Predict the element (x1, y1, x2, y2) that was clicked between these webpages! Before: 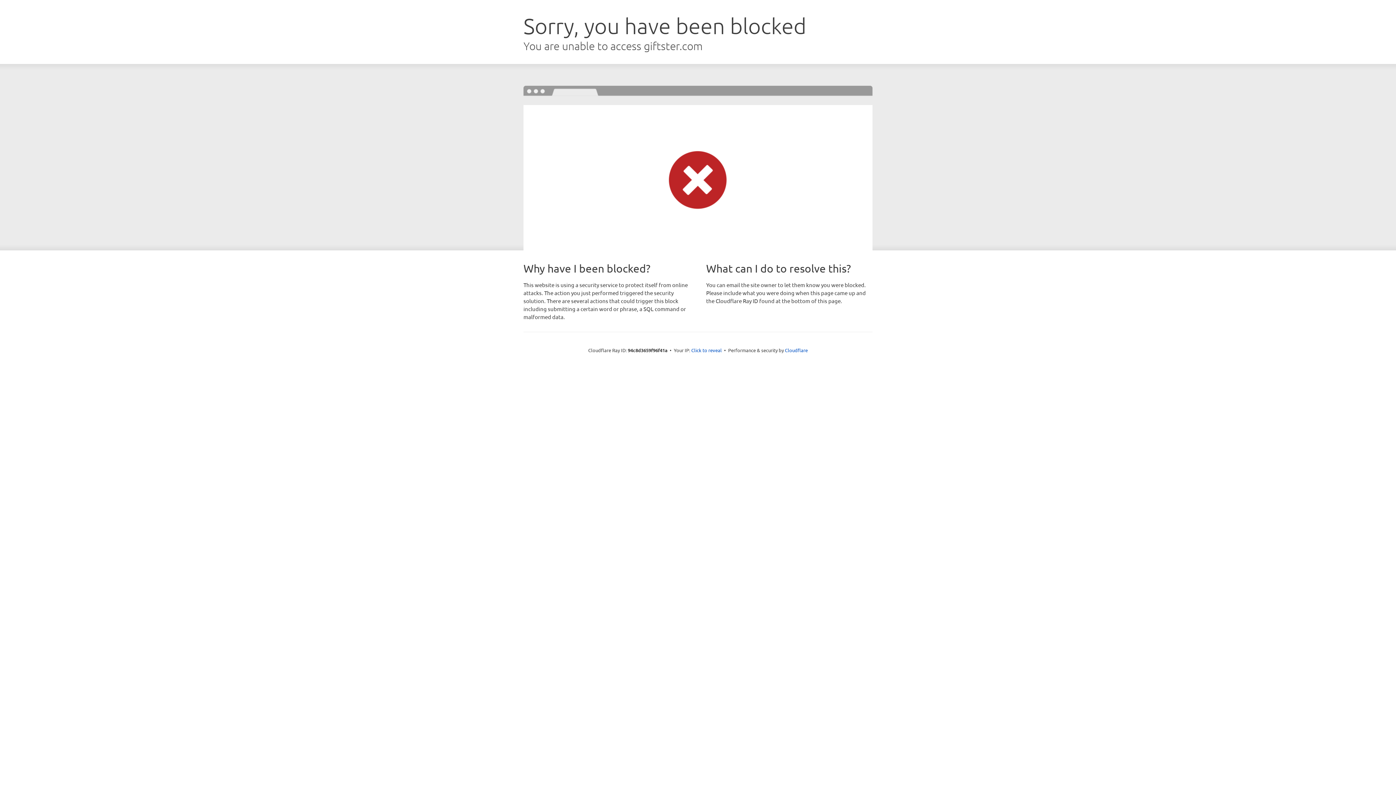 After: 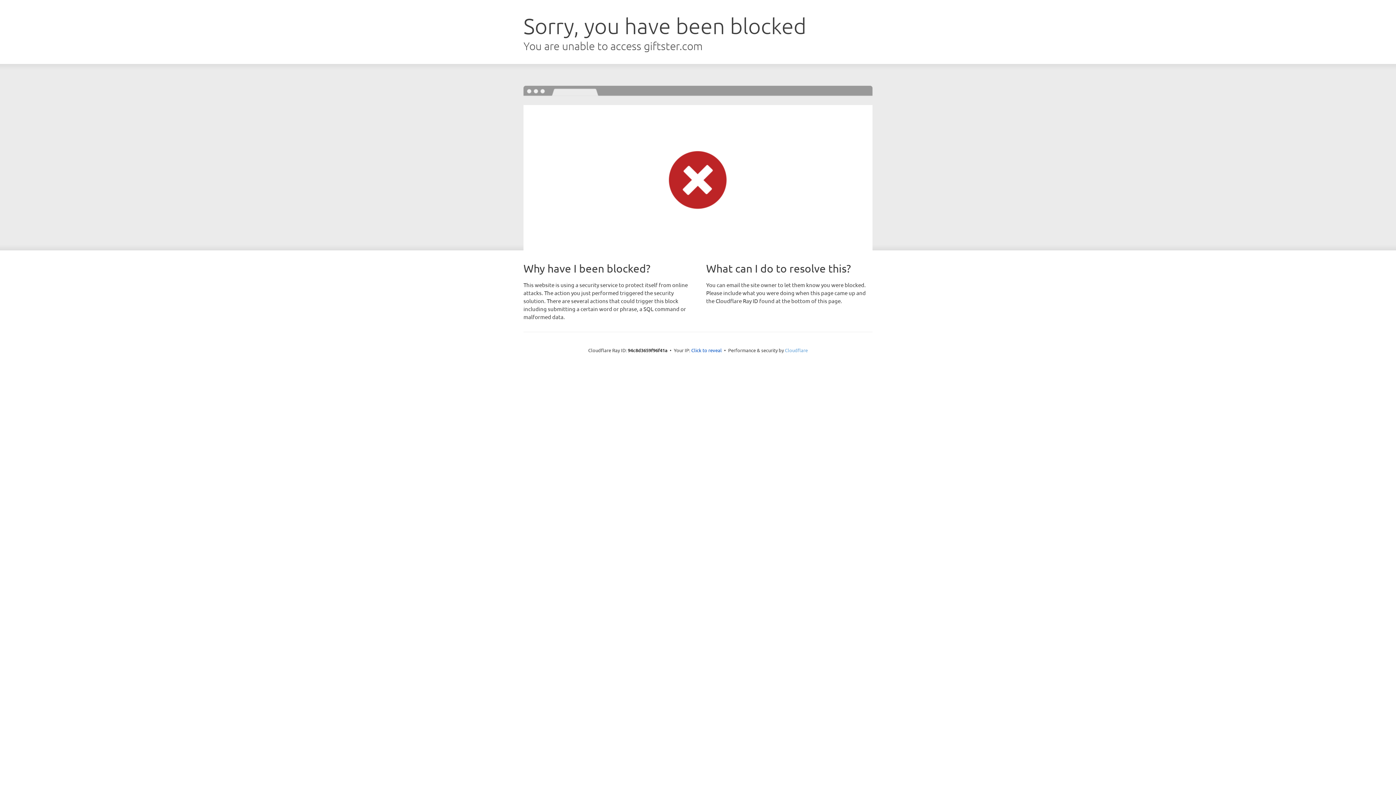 Action: bbox: (785, 347, 808, 353) label: Cloudflare